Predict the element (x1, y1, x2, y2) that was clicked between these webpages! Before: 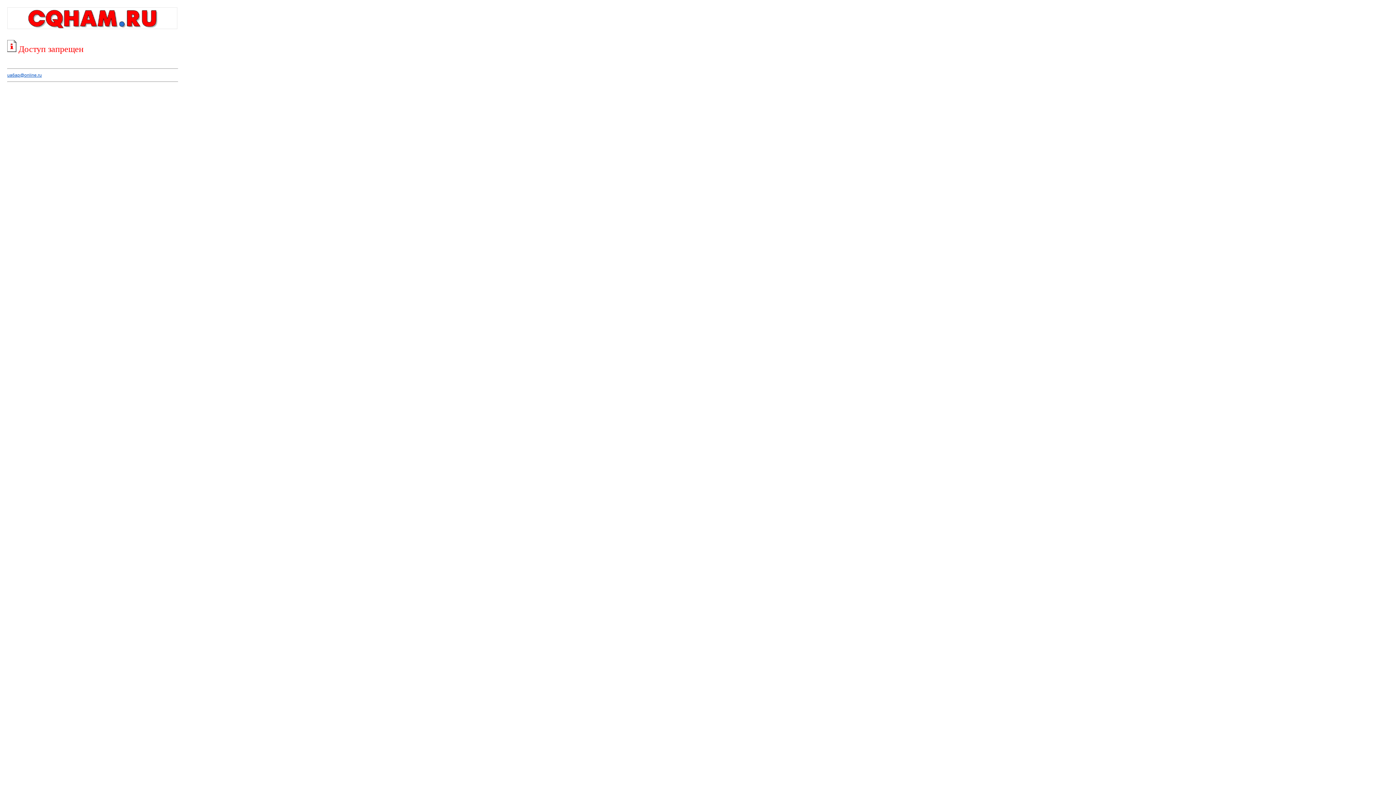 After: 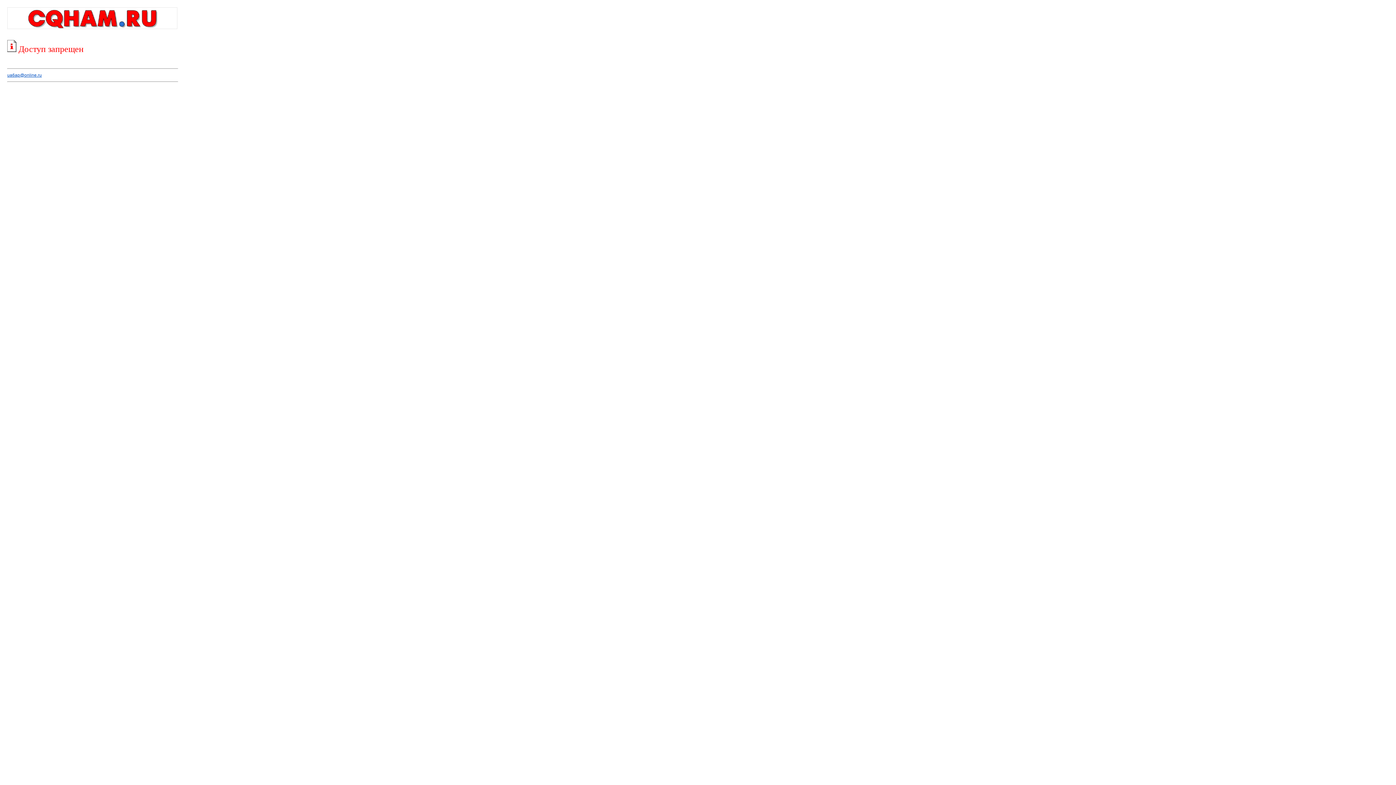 Action: label: ua6ap@online.ru bbox: (7, 72, 41, 77)